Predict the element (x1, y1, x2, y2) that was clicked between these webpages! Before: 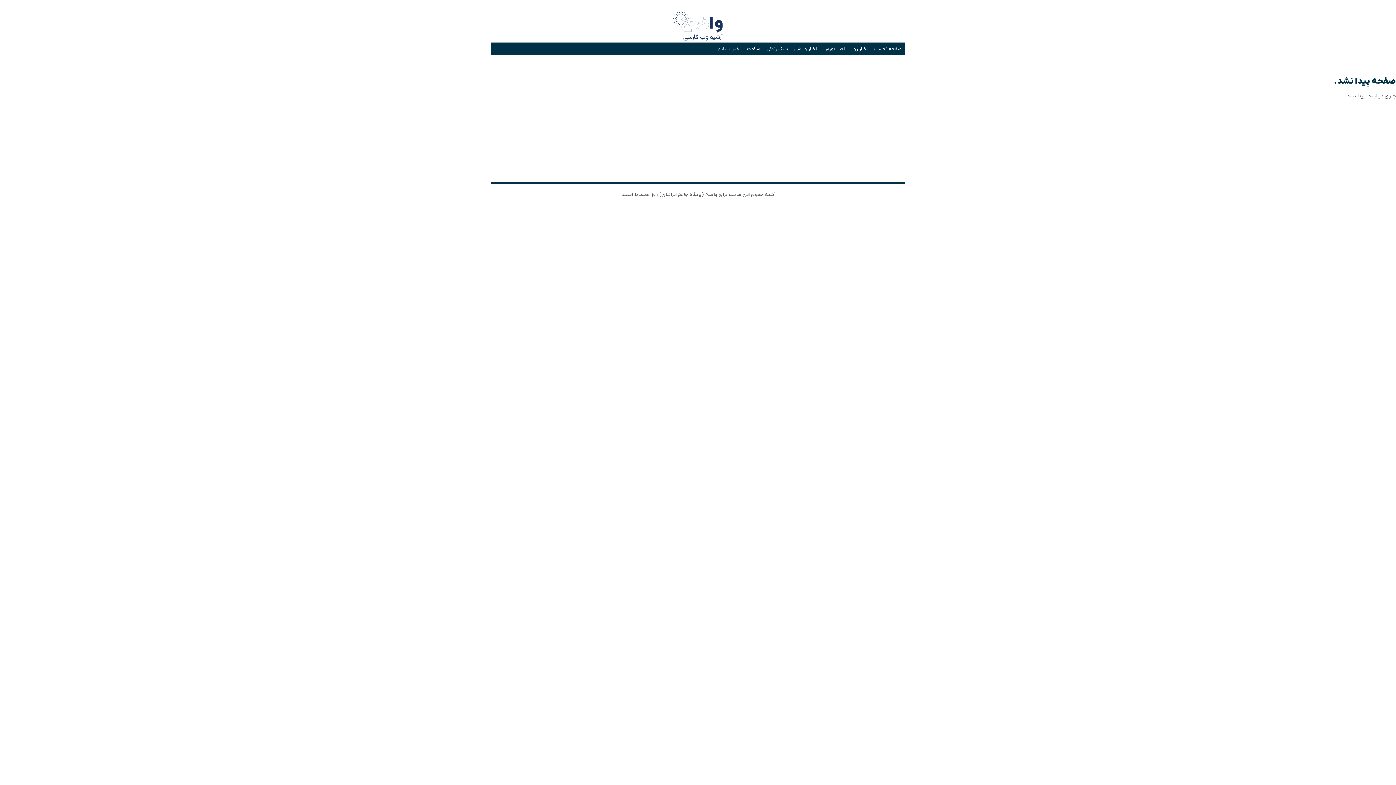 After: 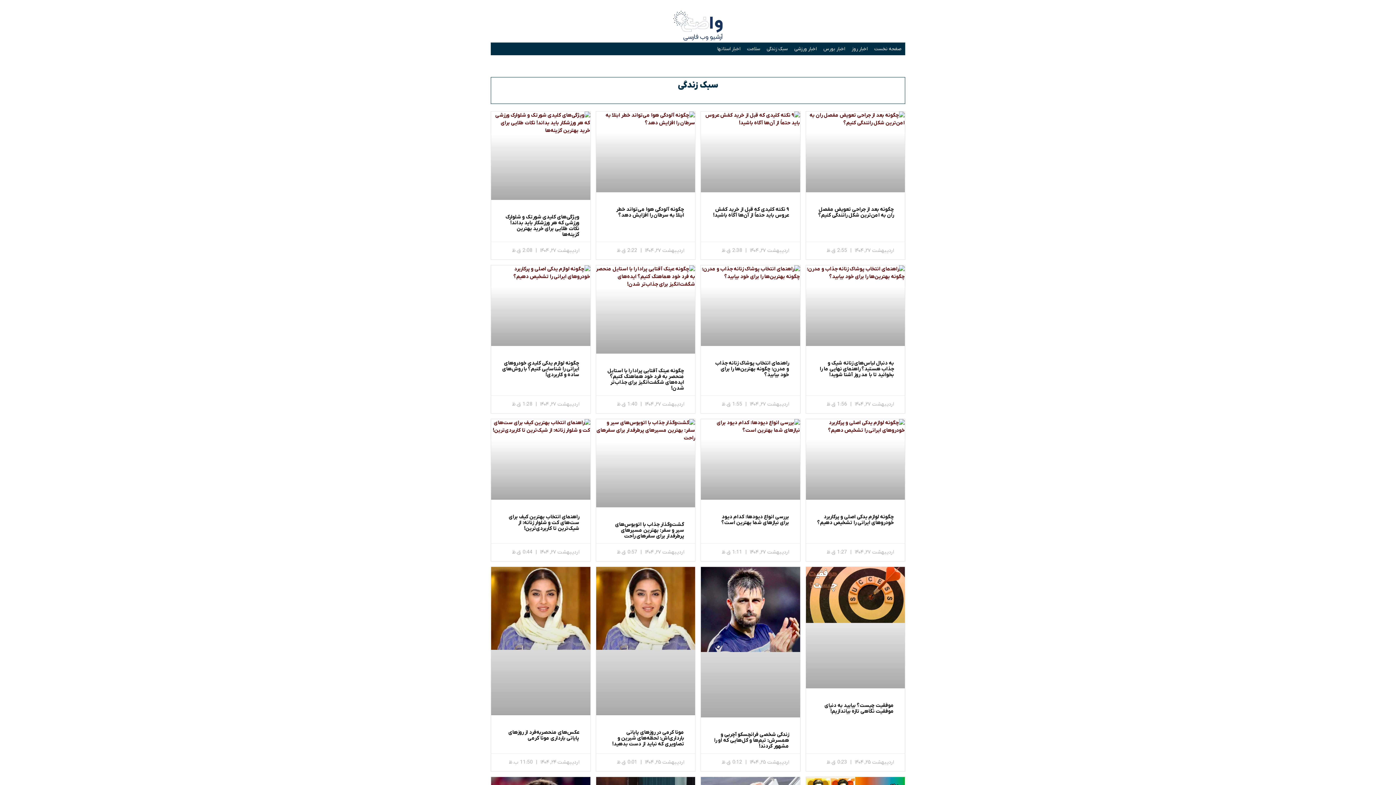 Action: bbox: (763, 42, 791, 55) label: سبک زندگی